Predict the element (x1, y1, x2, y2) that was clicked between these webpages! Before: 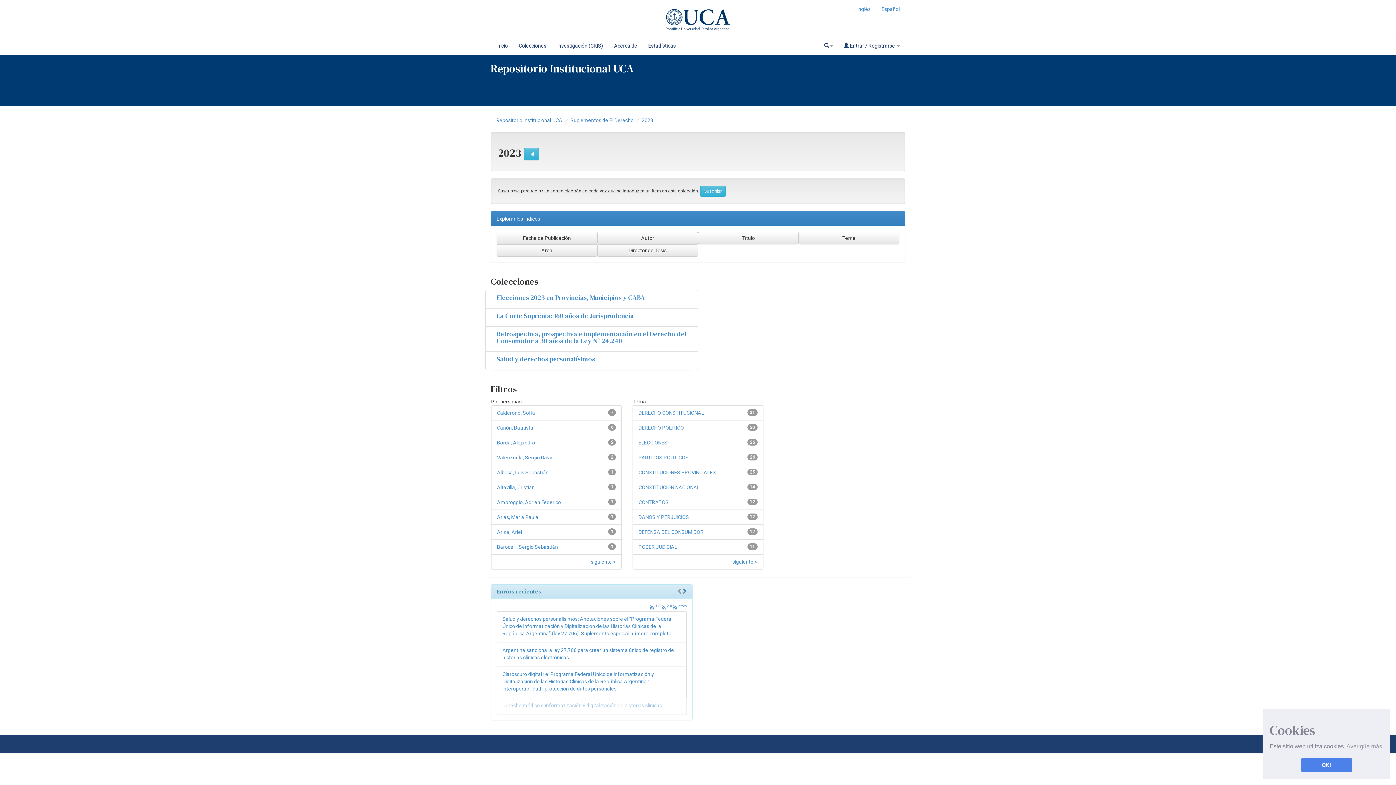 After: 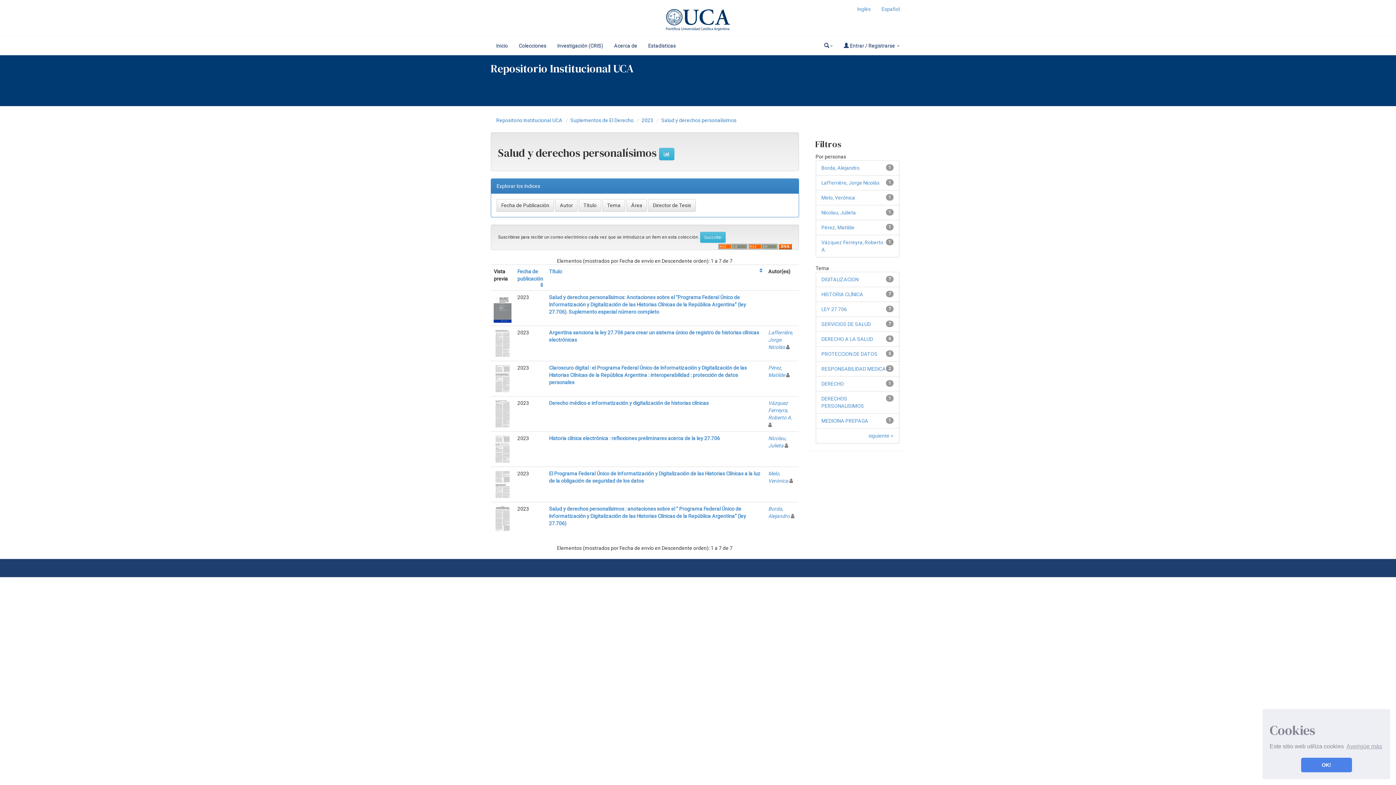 Action: bbox: (496, 354, 595, 363) label: Salud y derechos personalísimos